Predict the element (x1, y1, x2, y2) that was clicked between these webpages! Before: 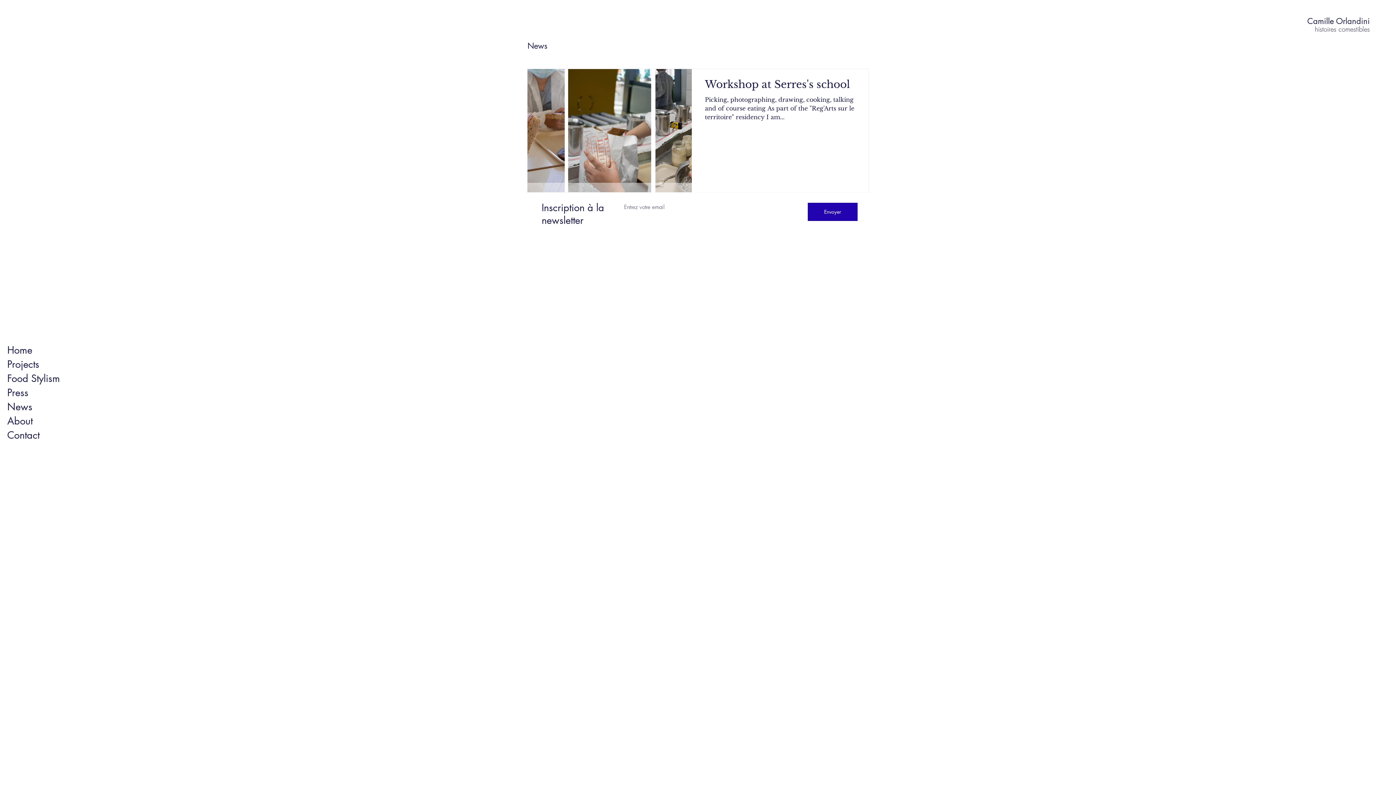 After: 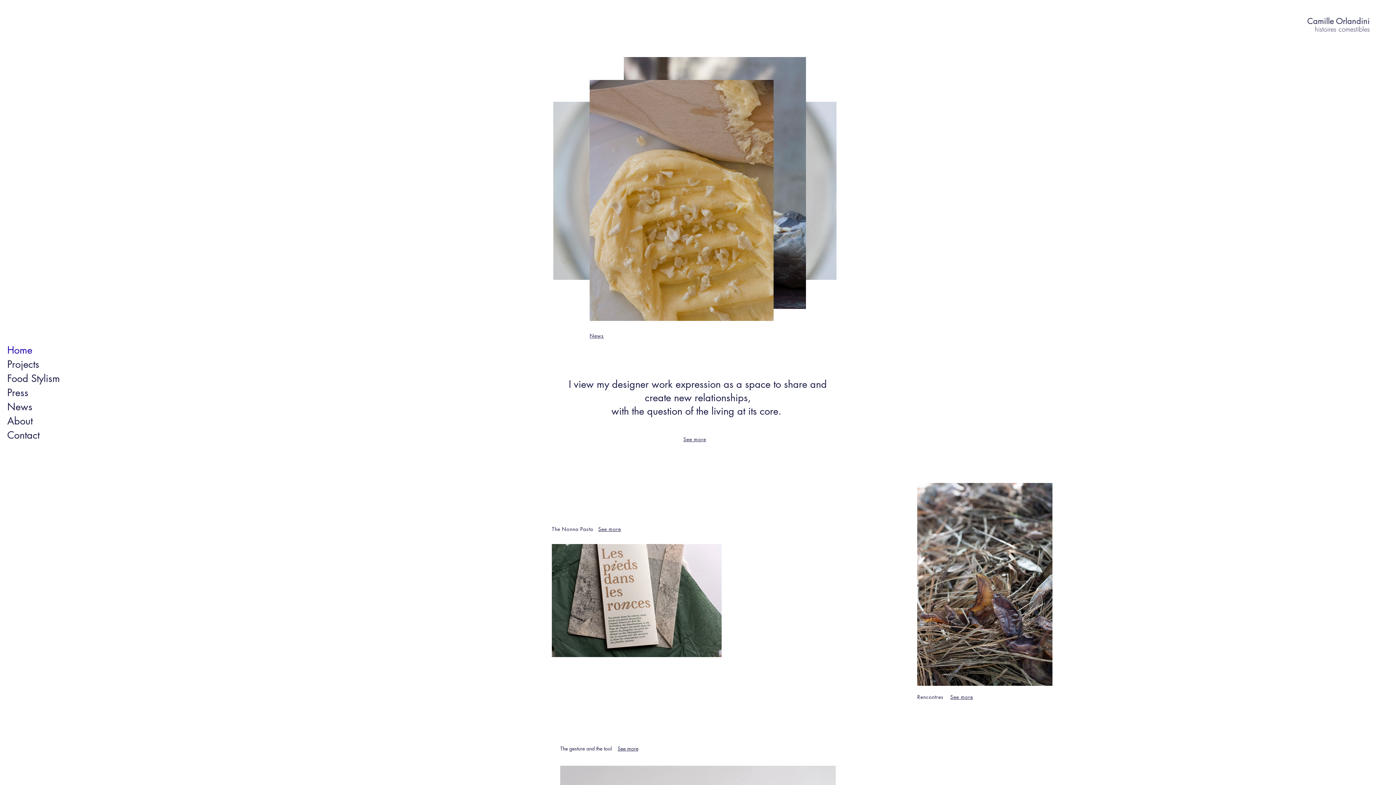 Action: label: Home bbox: (7, 343, 84, 357)